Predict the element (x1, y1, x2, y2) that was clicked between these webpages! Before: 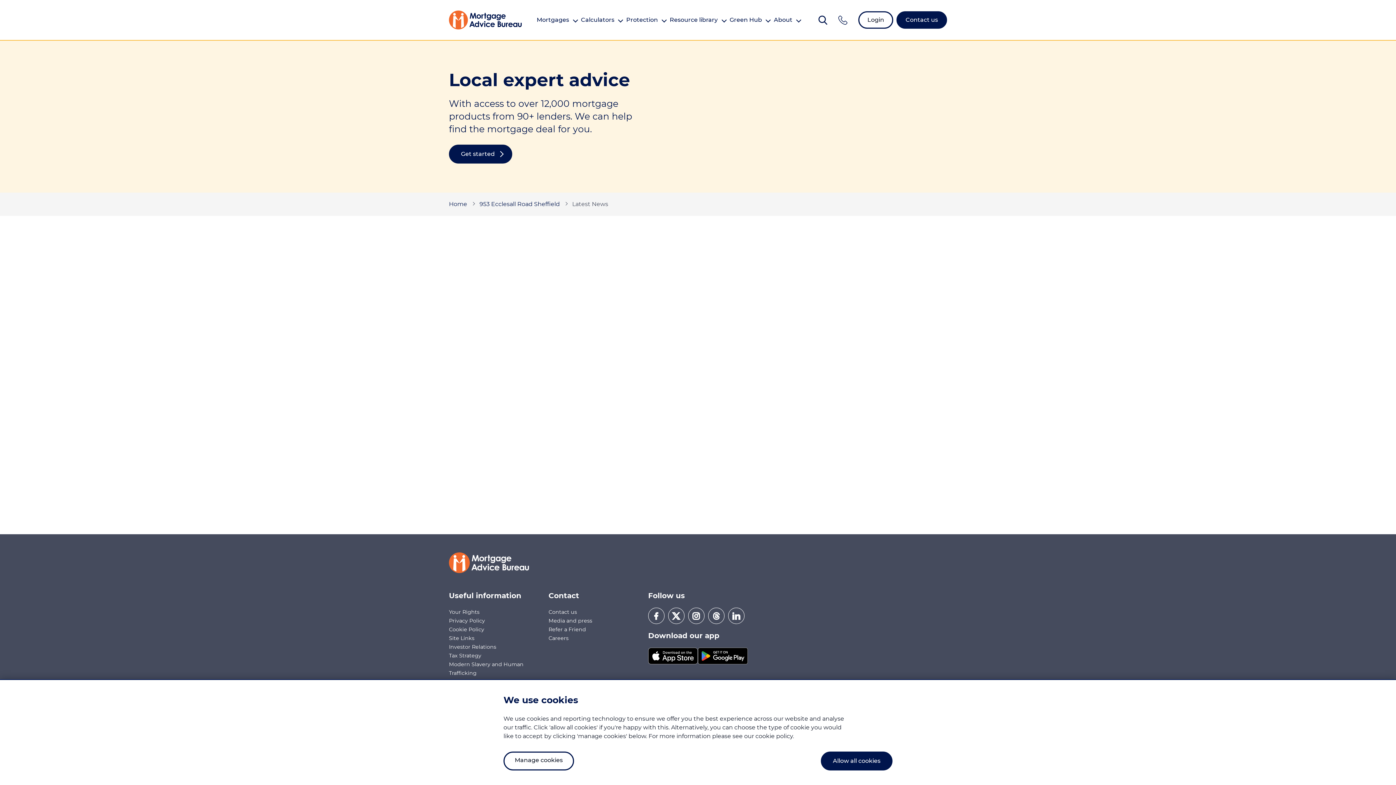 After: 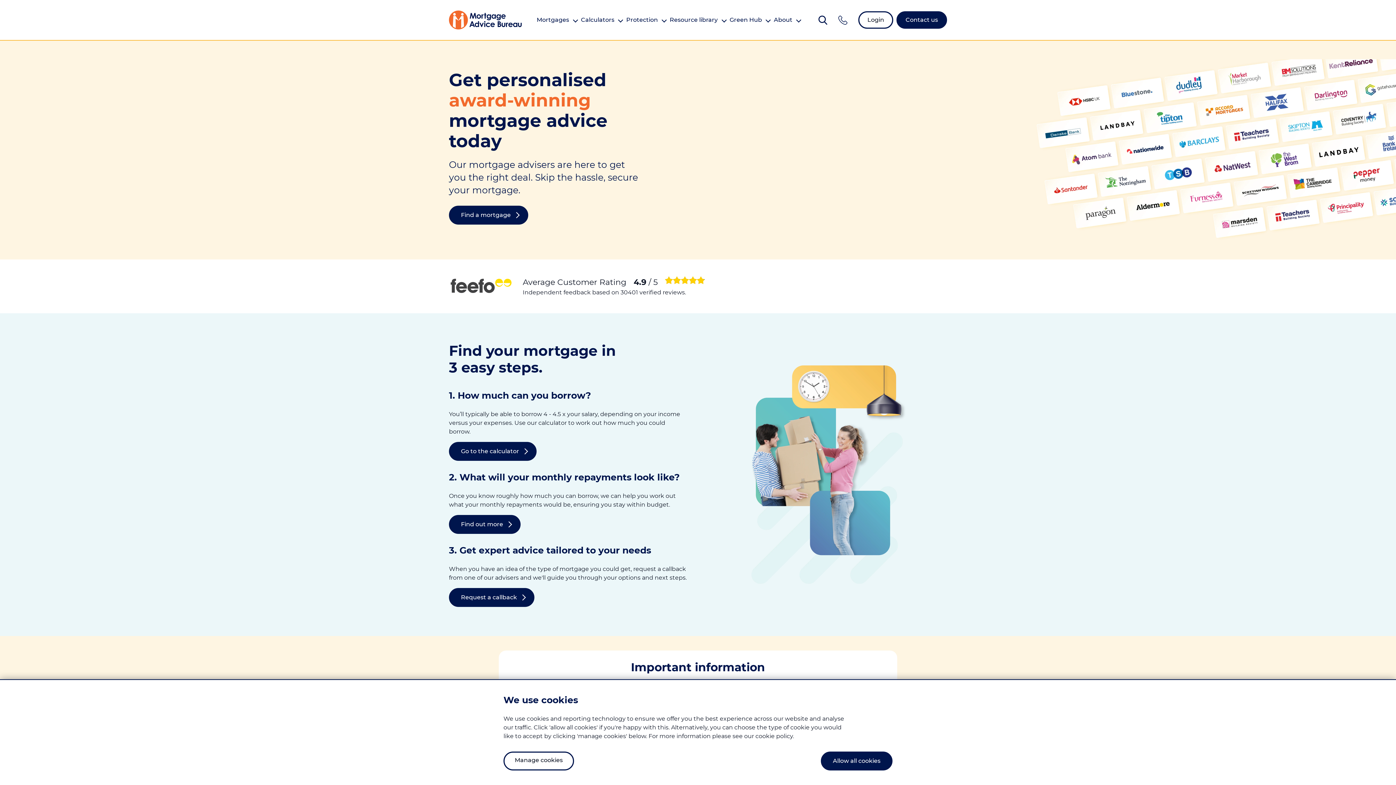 Action: bbox: (449, 552, 529, 573)